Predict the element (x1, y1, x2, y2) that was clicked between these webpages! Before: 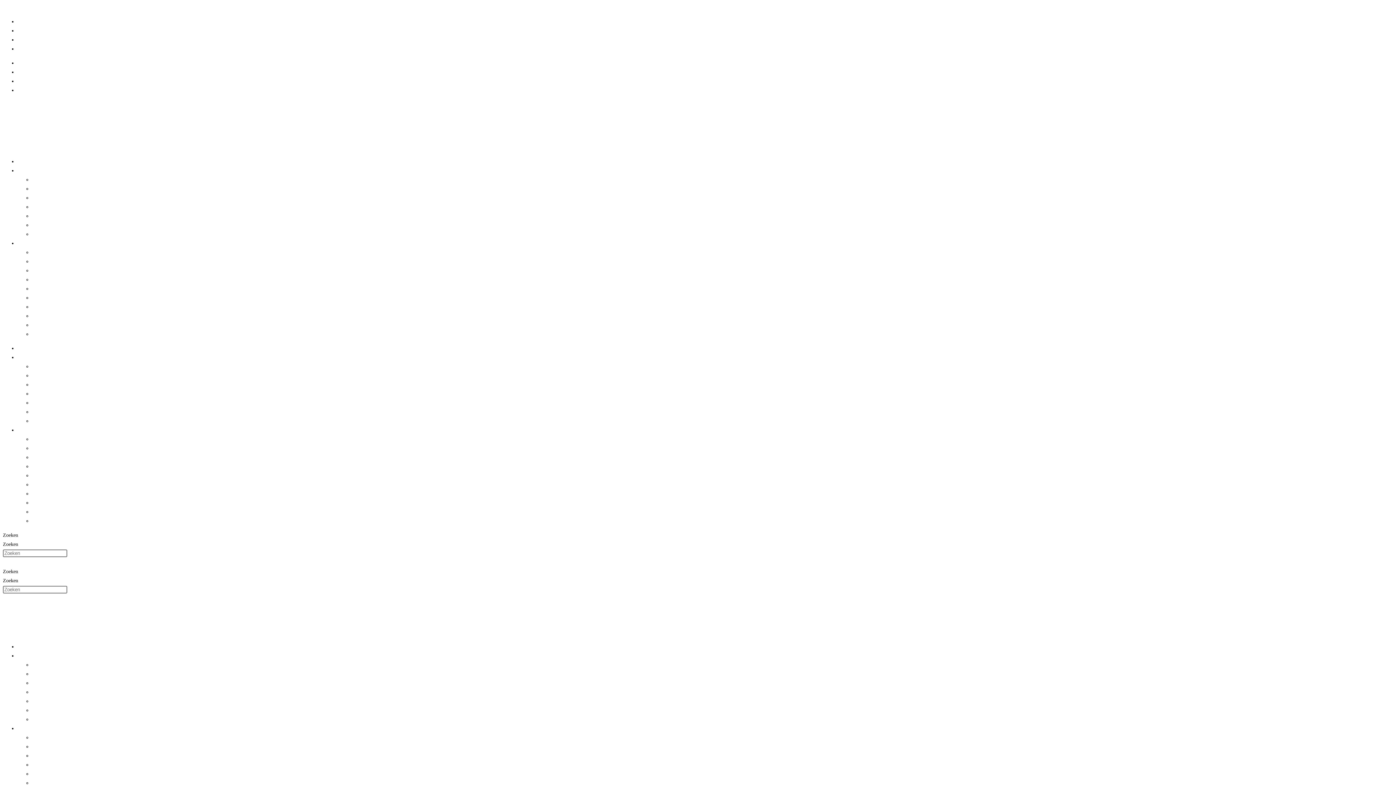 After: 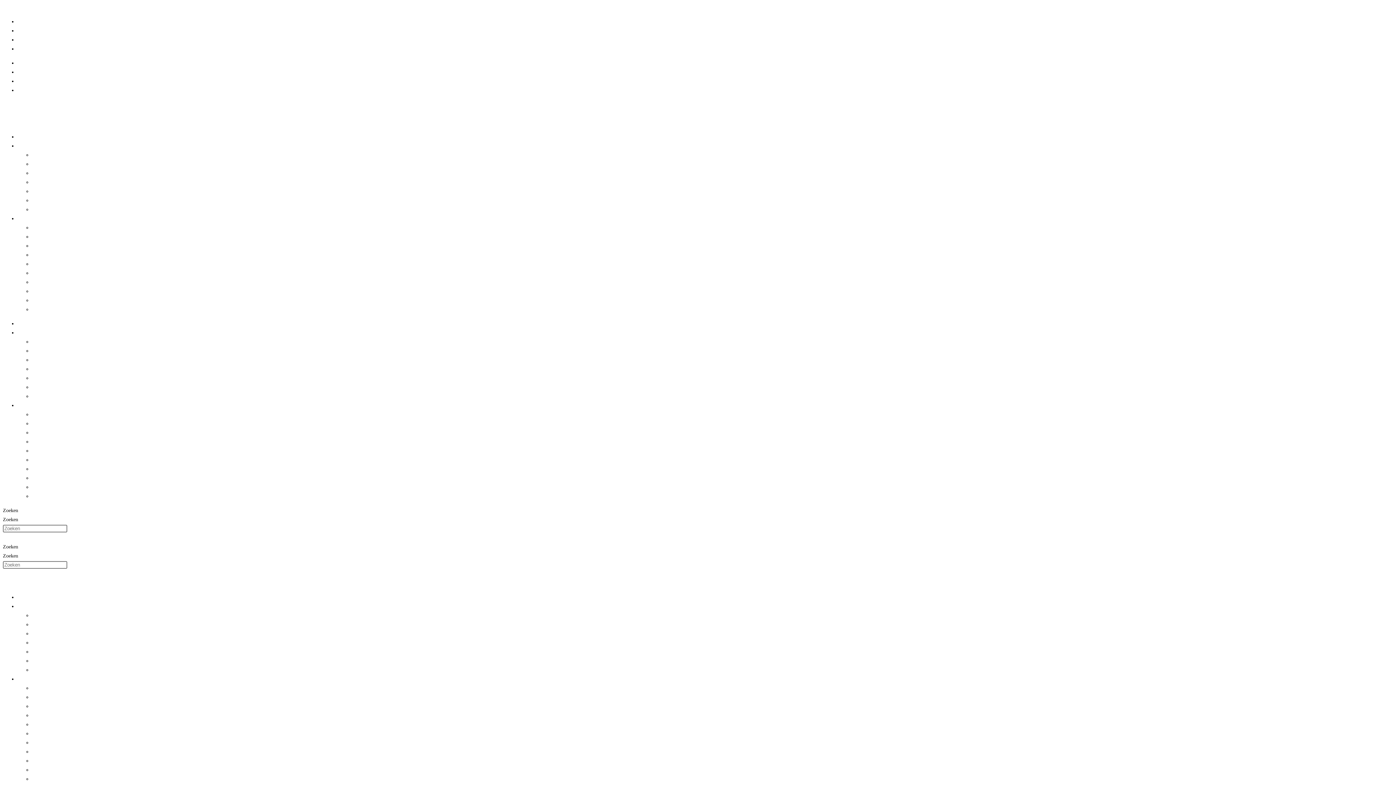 Action: bbox: (32, 717, 100, 722) label: Uitstappen in Brussel & Wallonië